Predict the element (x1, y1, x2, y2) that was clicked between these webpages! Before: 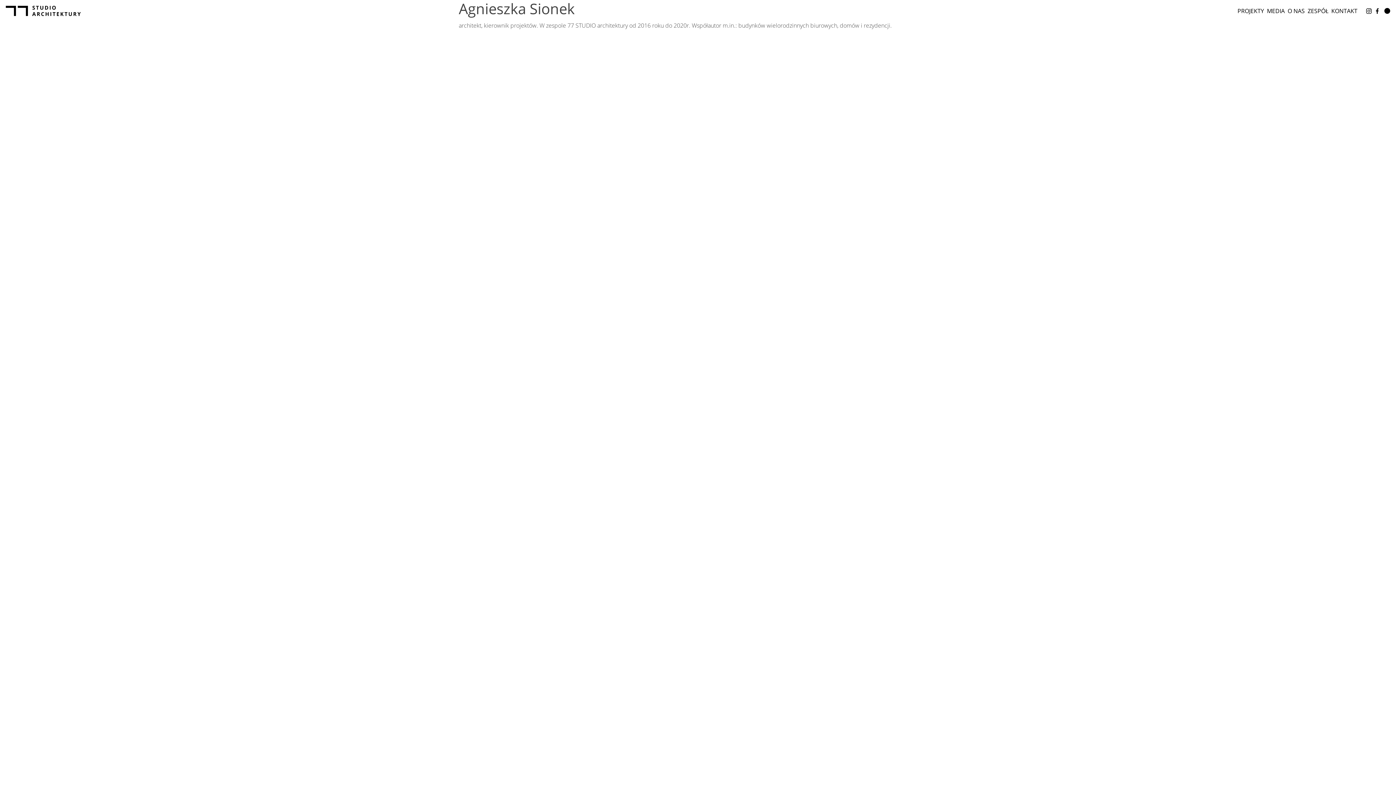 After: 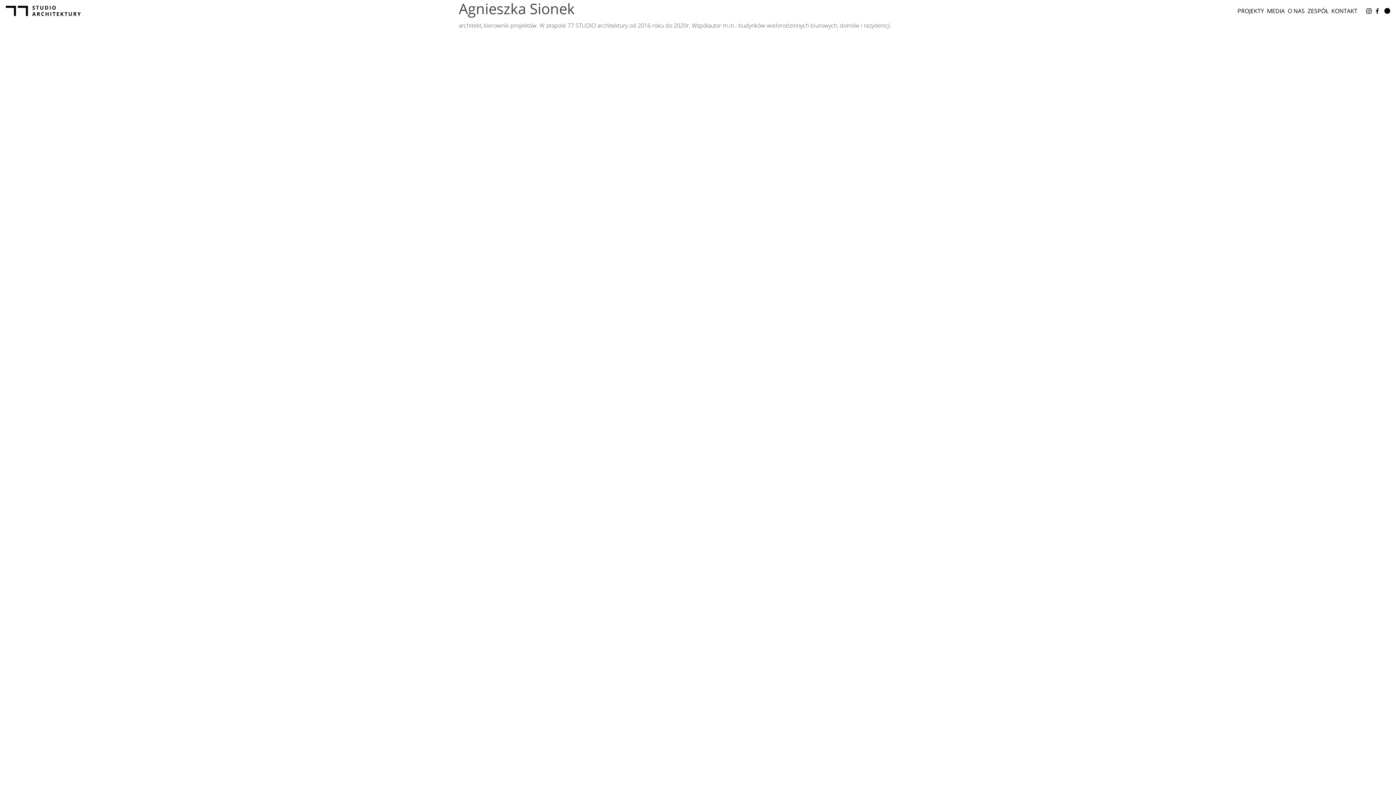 Action: bbox: (1384, 8, 1390, 13)